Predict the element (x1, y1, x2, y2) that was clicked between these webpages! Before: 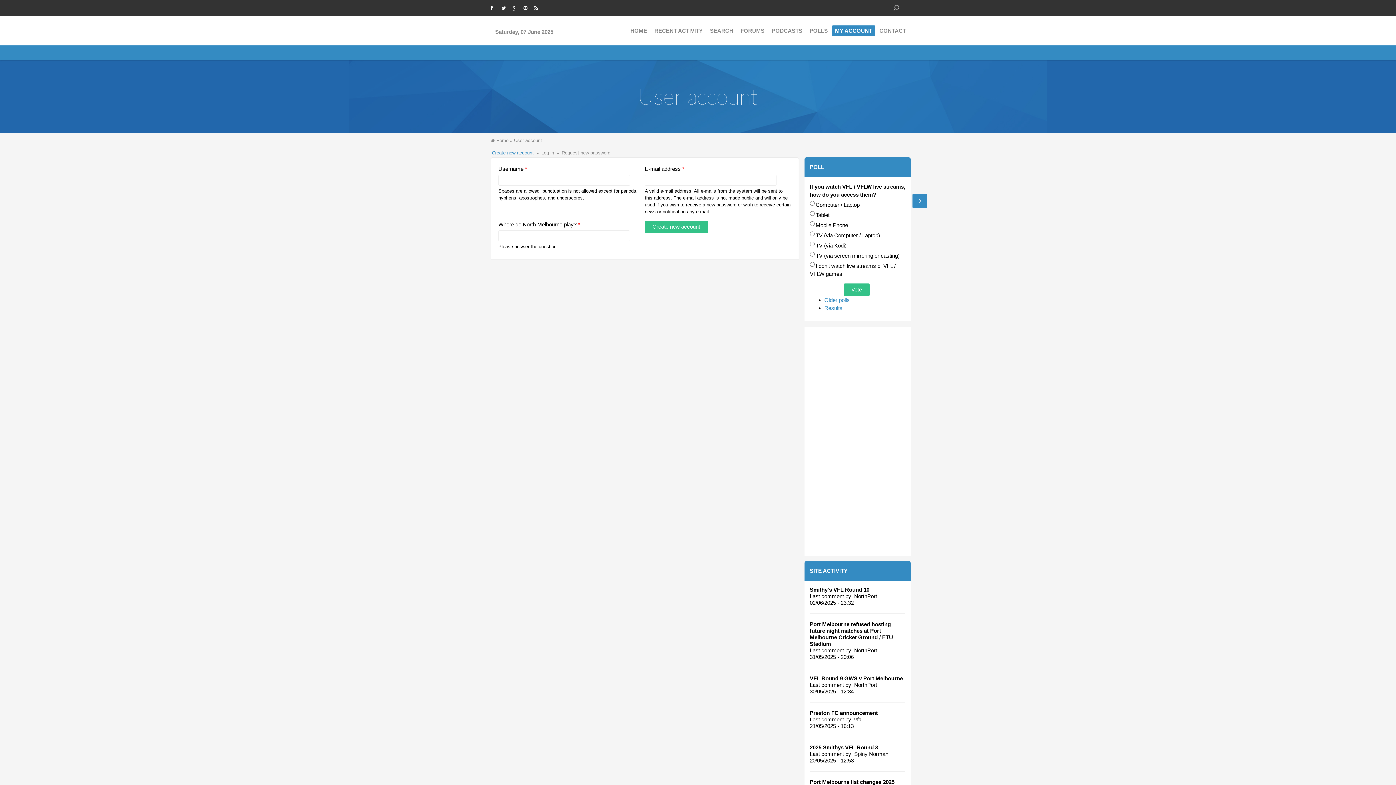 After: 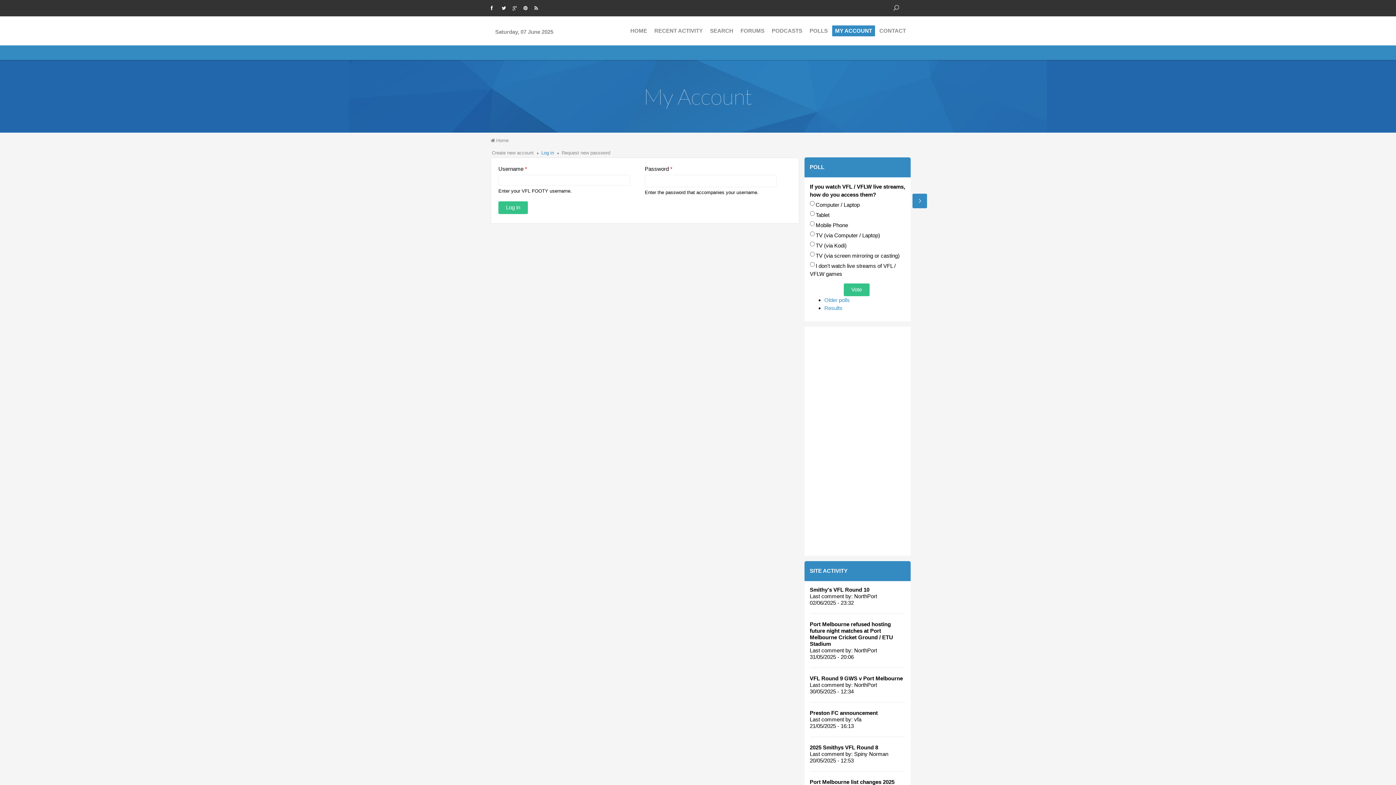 Action: label: Log in bbox: (541, 150, 554, 155)